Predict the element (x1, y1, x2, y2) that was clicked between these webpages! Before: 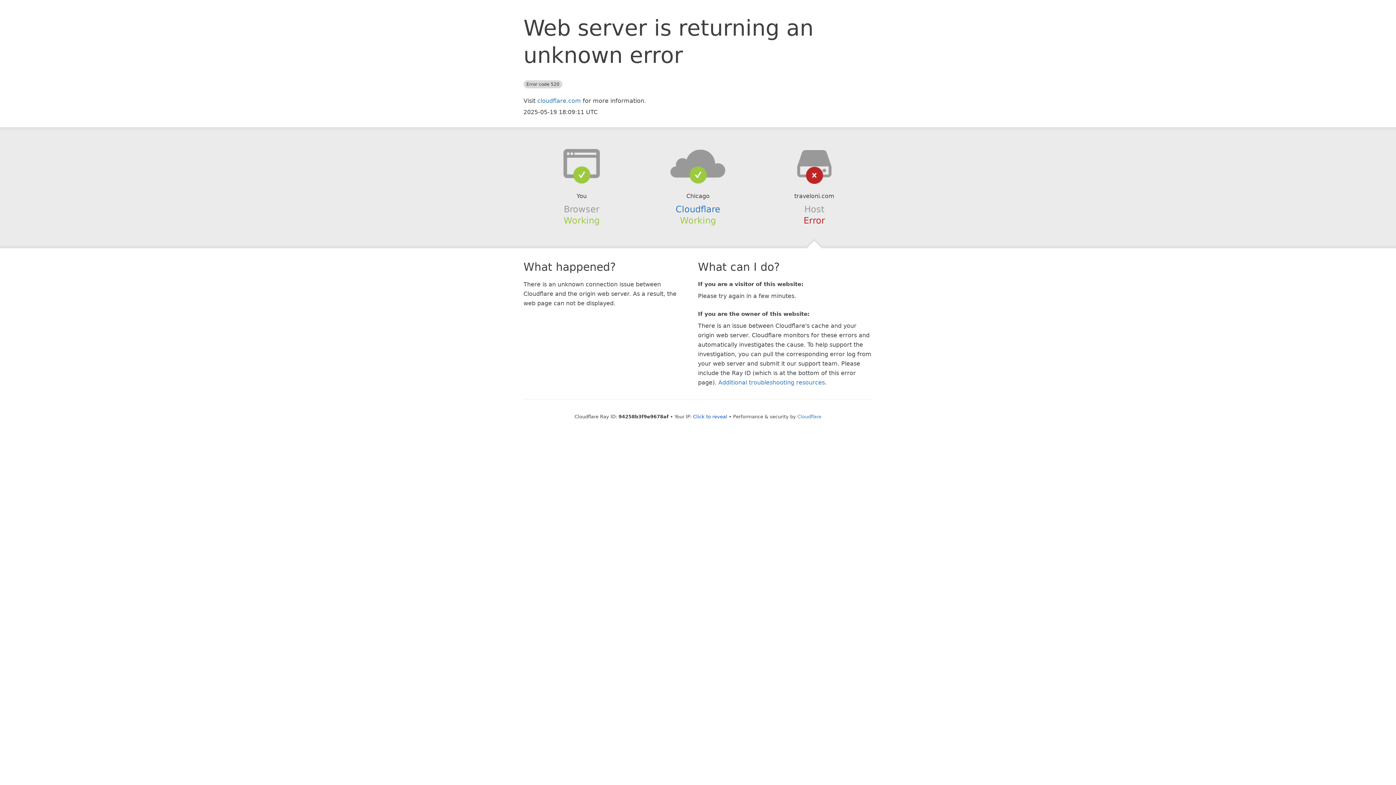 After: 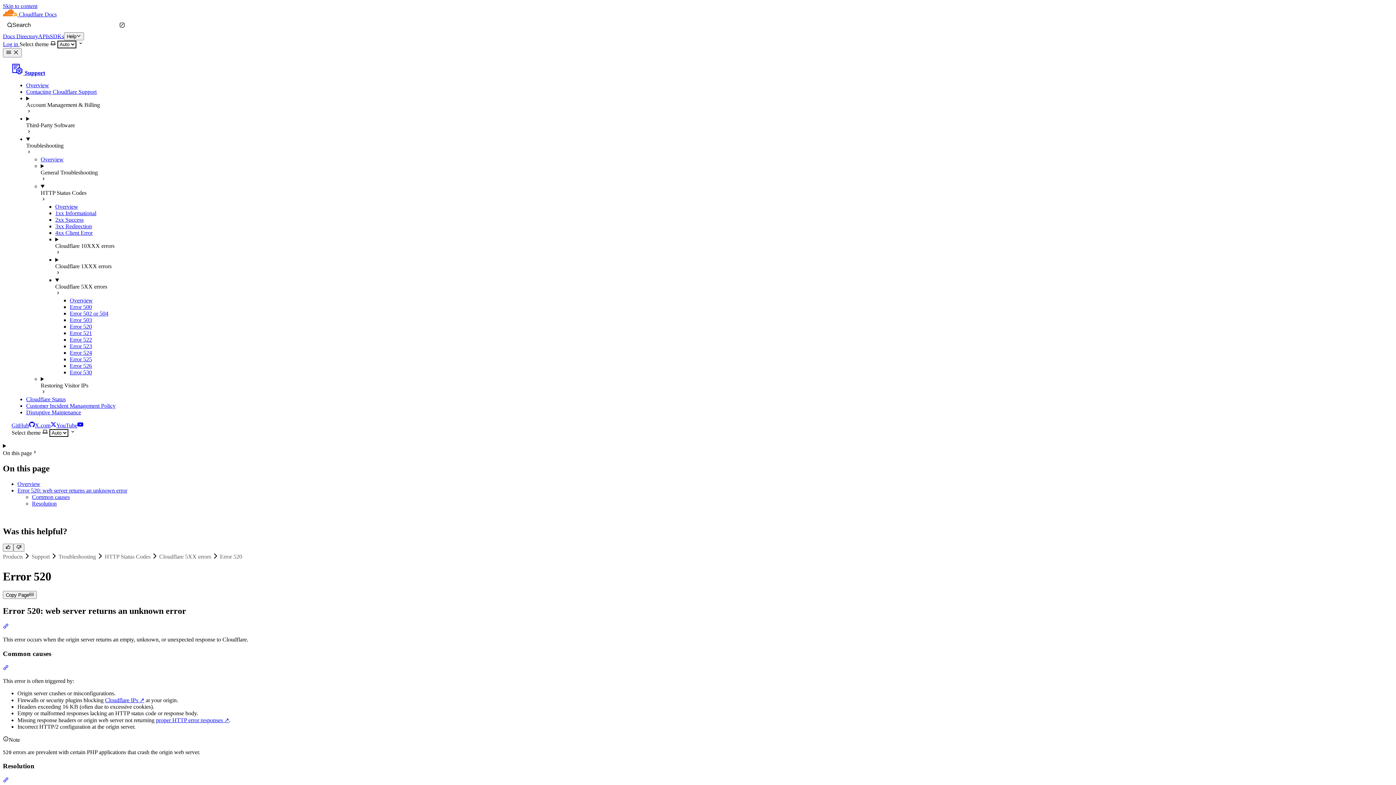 Action: label: Additional troubleshooting resources bbox: (718, 379, 825, 386)